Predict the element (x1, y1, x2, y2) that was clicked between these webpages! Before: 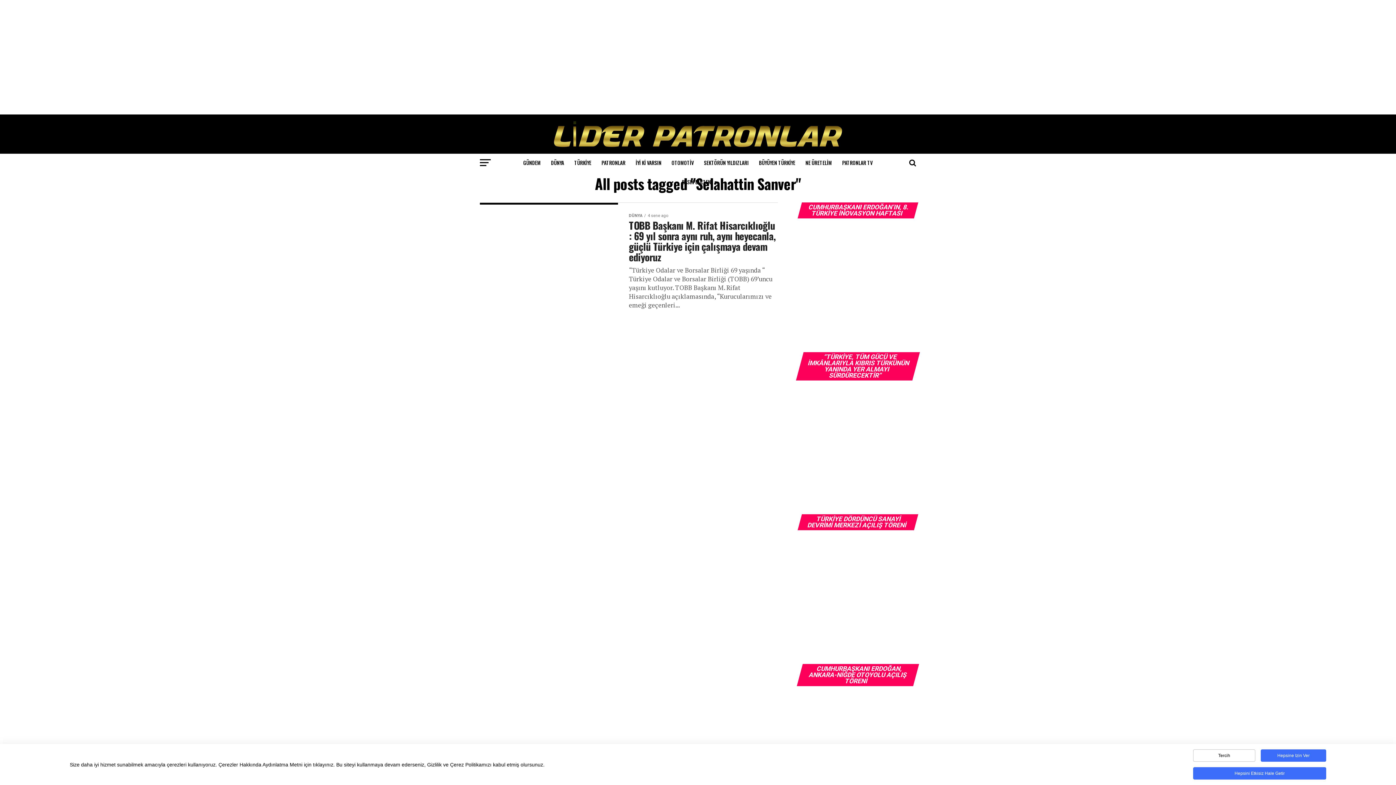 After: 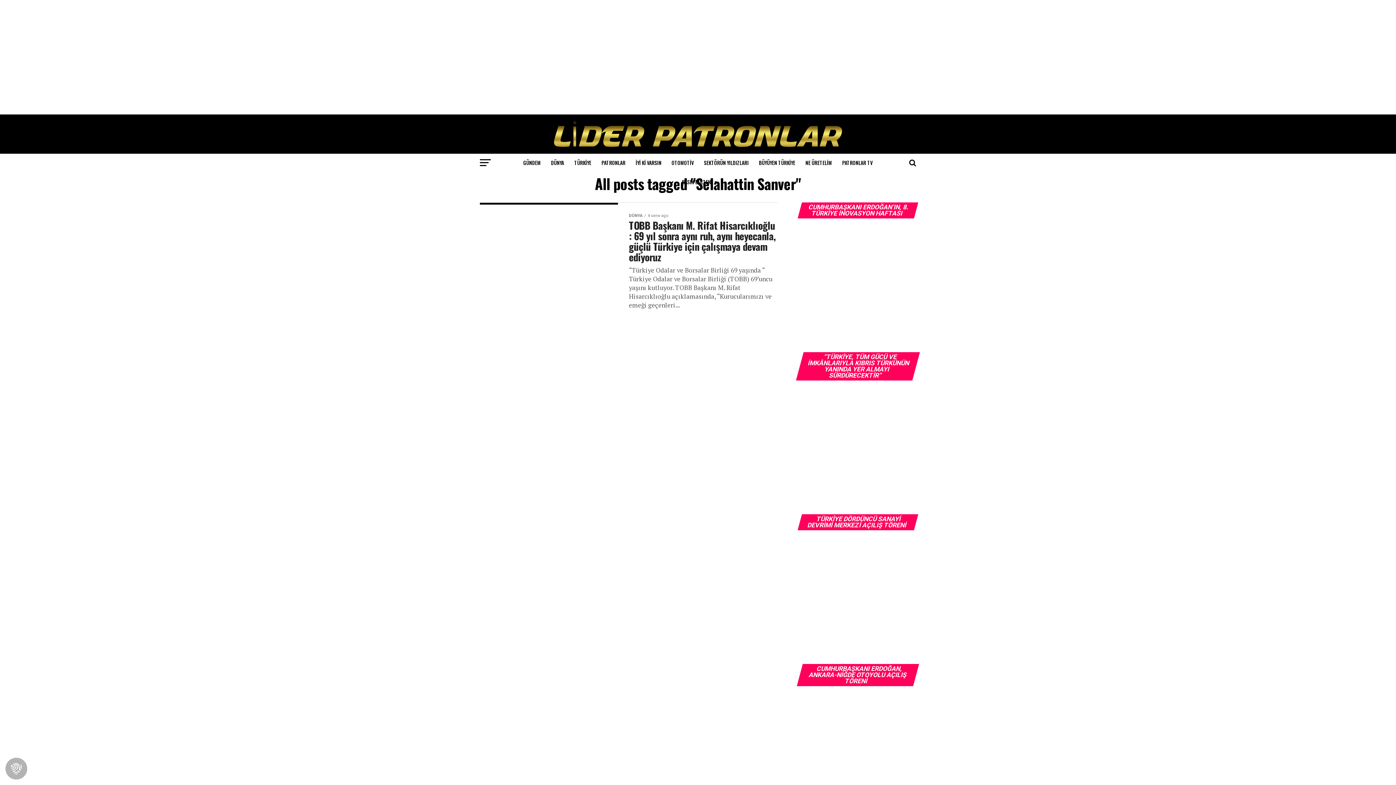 Action: label: Hepsini Etkisiz Hale Getir bbox: (1193, 767, 1326, 780)